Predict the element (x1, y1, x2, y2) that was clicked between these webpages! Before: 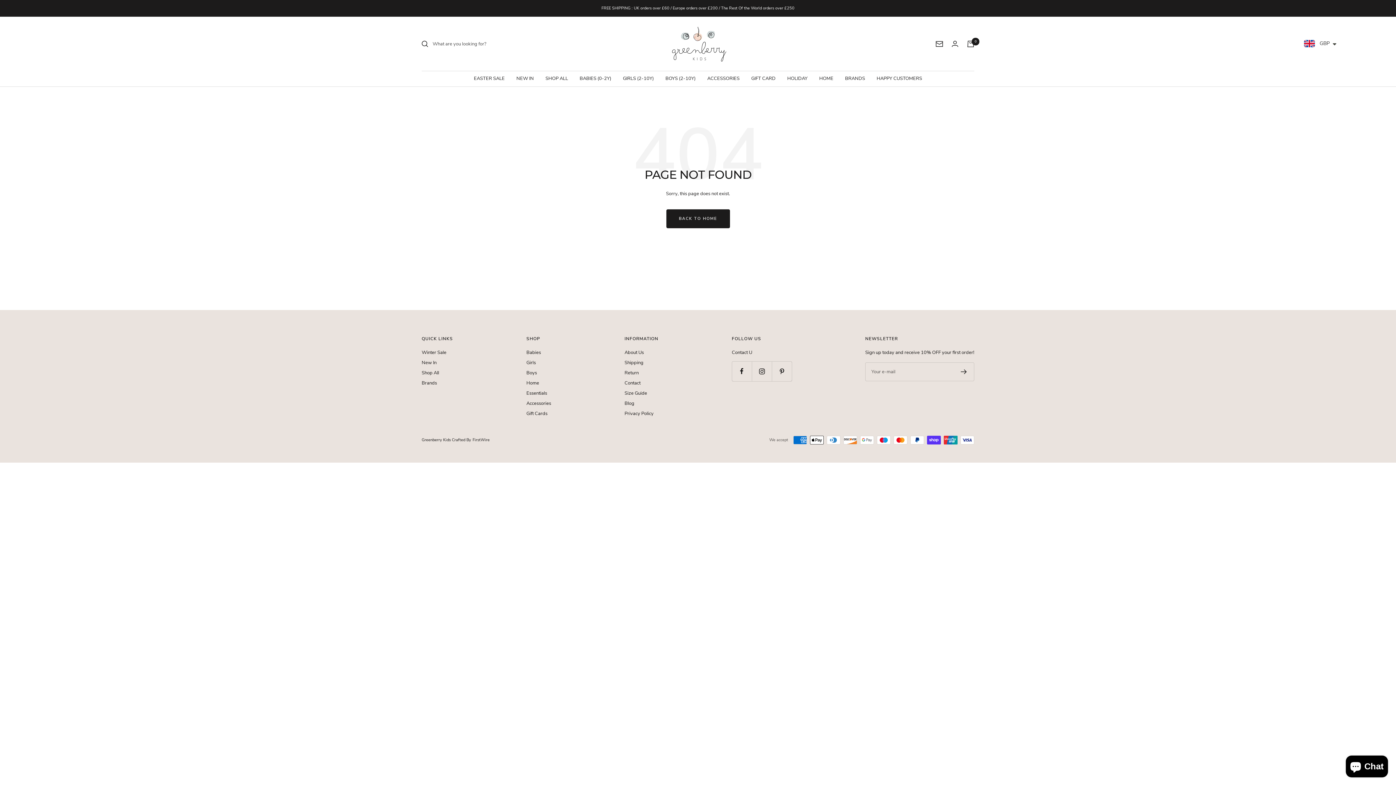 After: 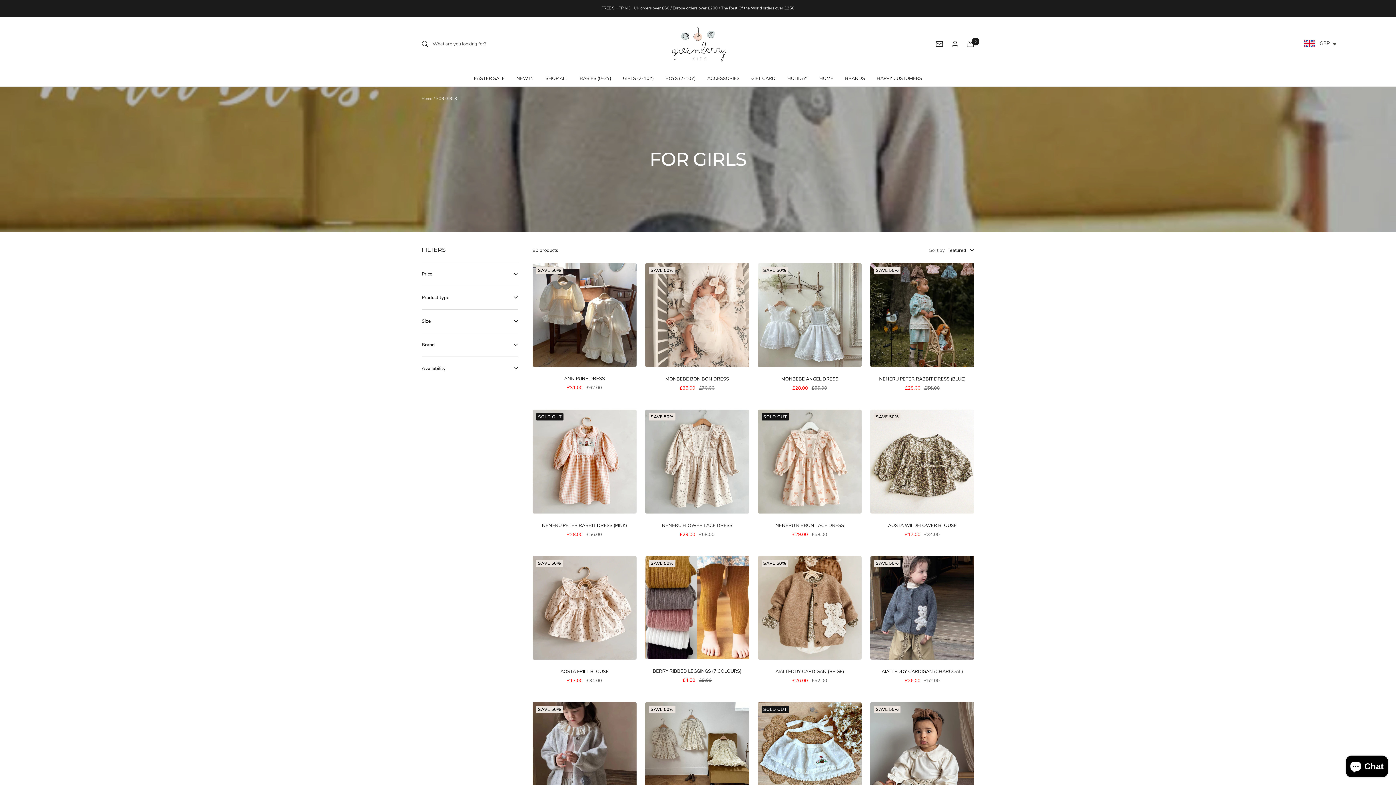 Action: bbox: (526, 358, 536, 366) label: Girls